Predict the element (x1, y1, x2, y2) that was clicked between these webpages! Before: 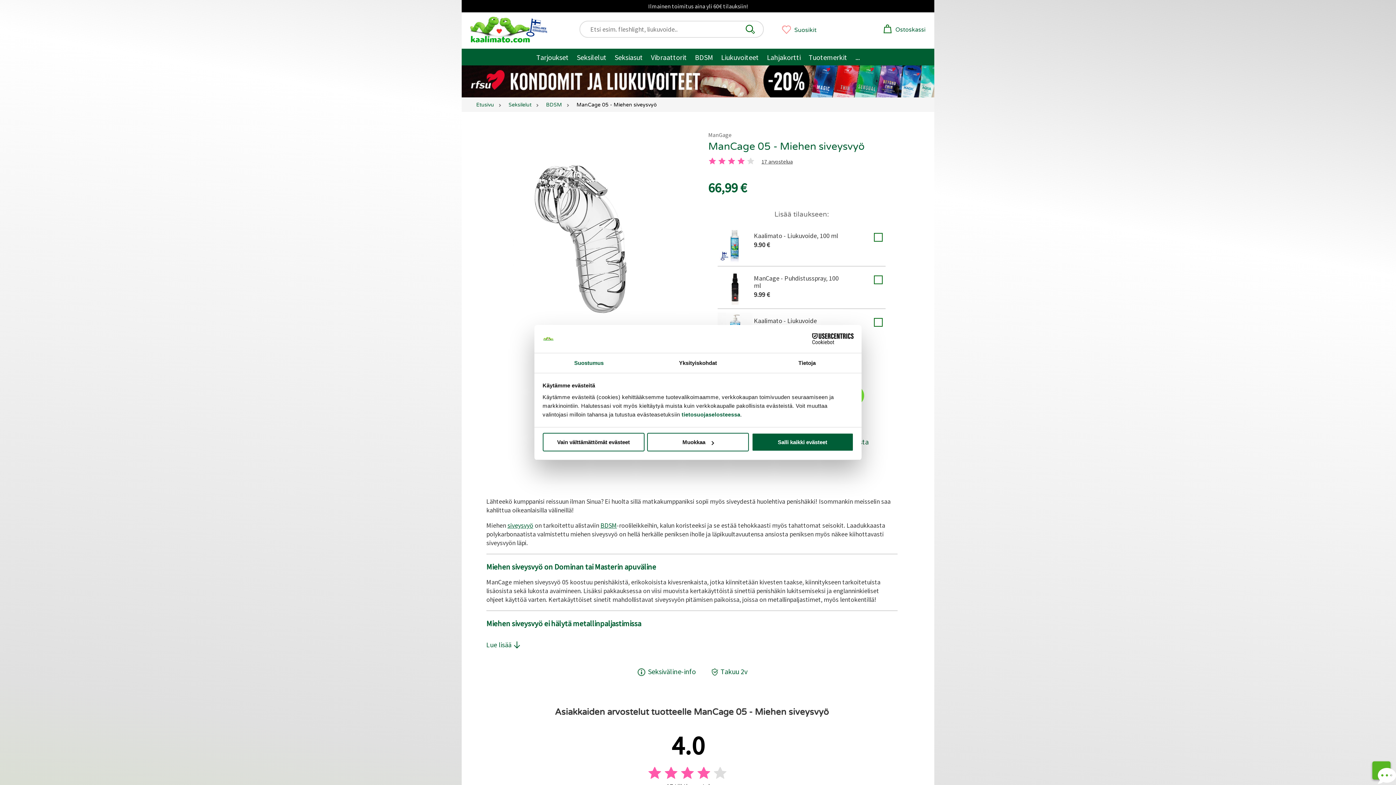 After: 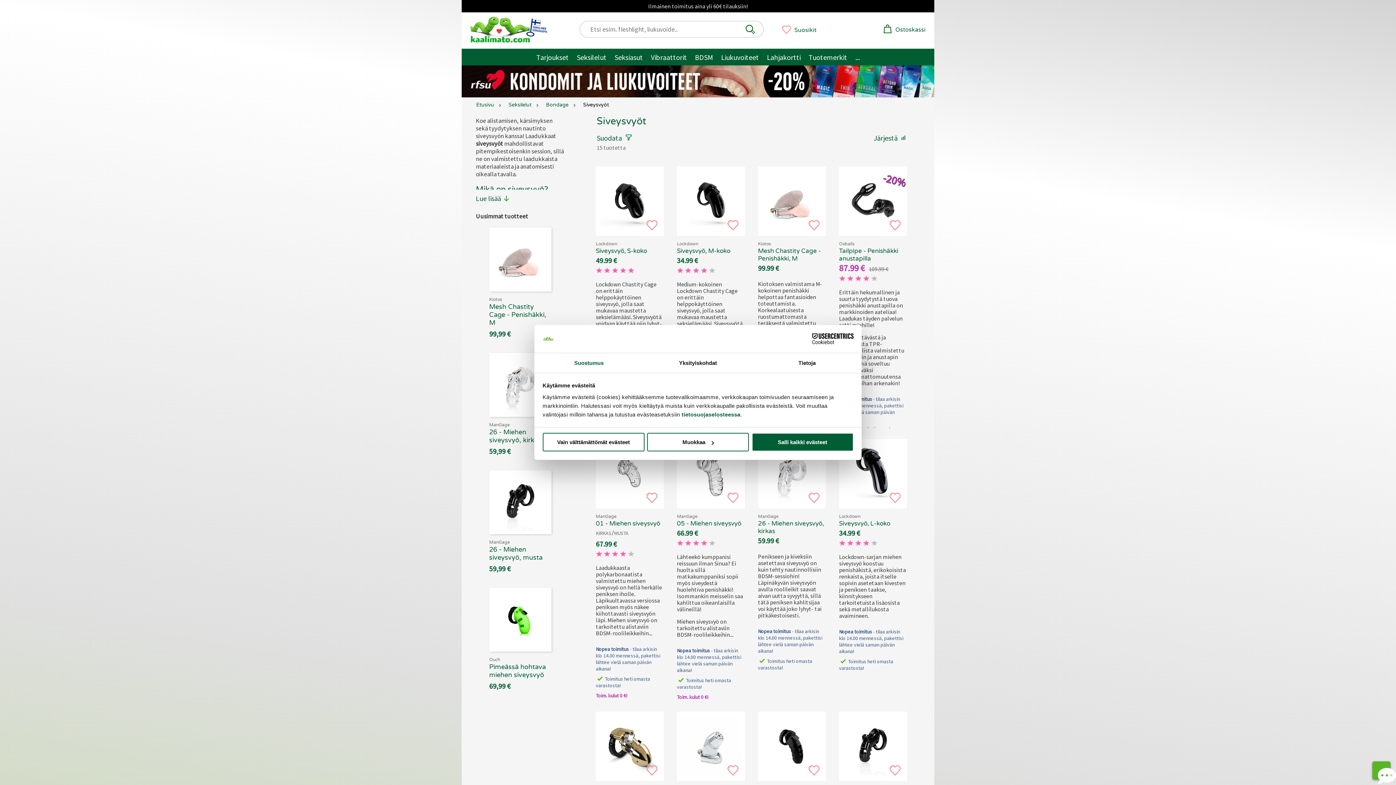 Action: bbox: (507, 521, 533, 529) label: siveysvyö